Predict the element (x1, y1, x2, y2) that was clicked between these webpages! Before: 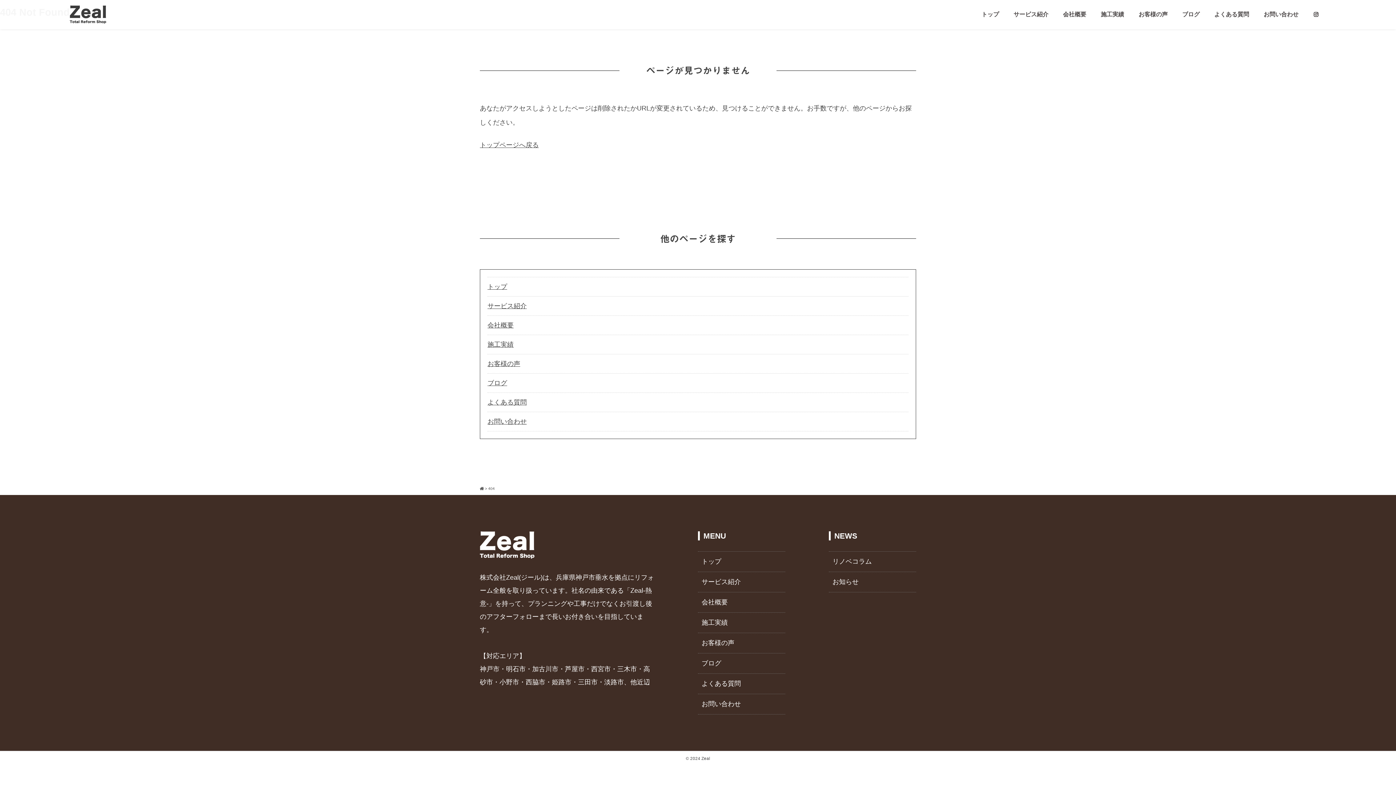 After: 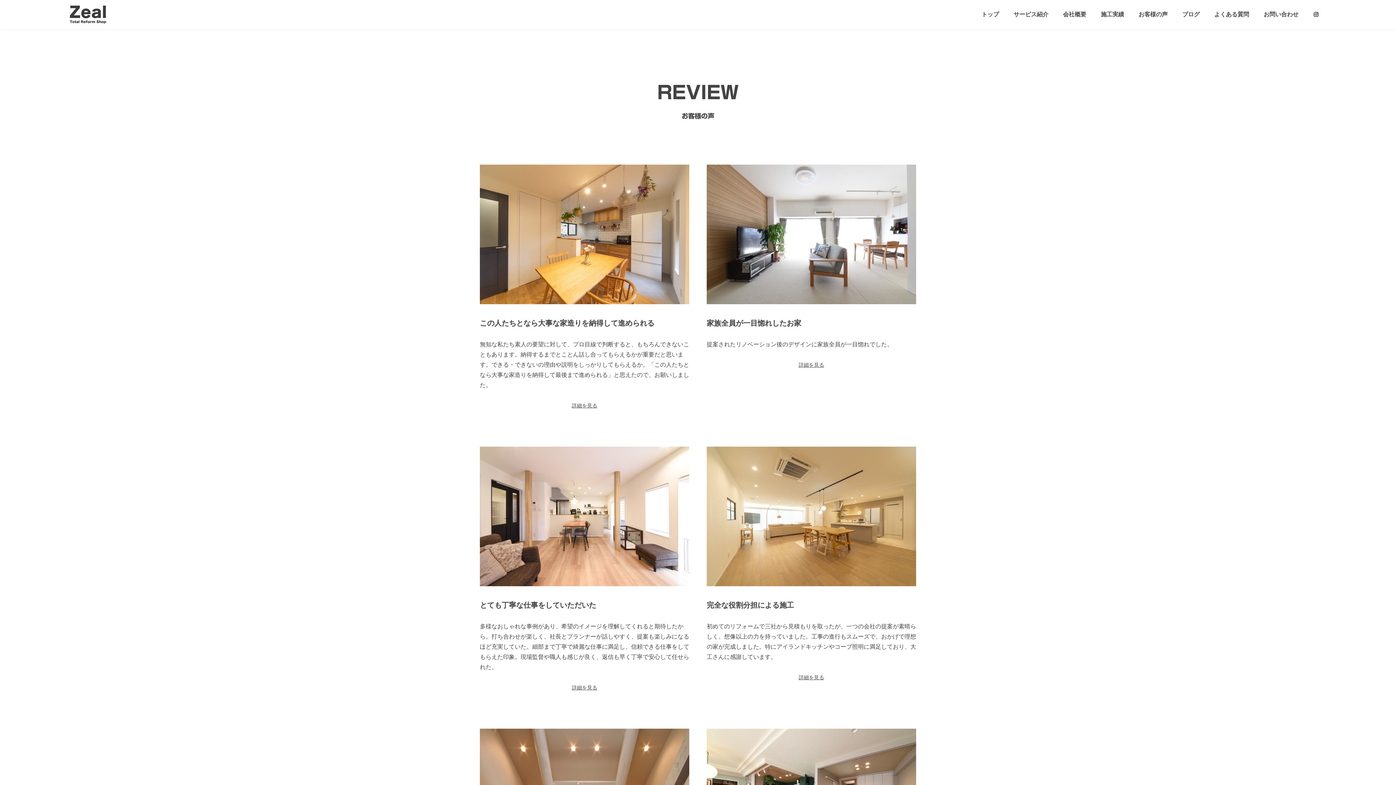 Action: label: お客様の声 bbox: (701, 639, 734, 646)